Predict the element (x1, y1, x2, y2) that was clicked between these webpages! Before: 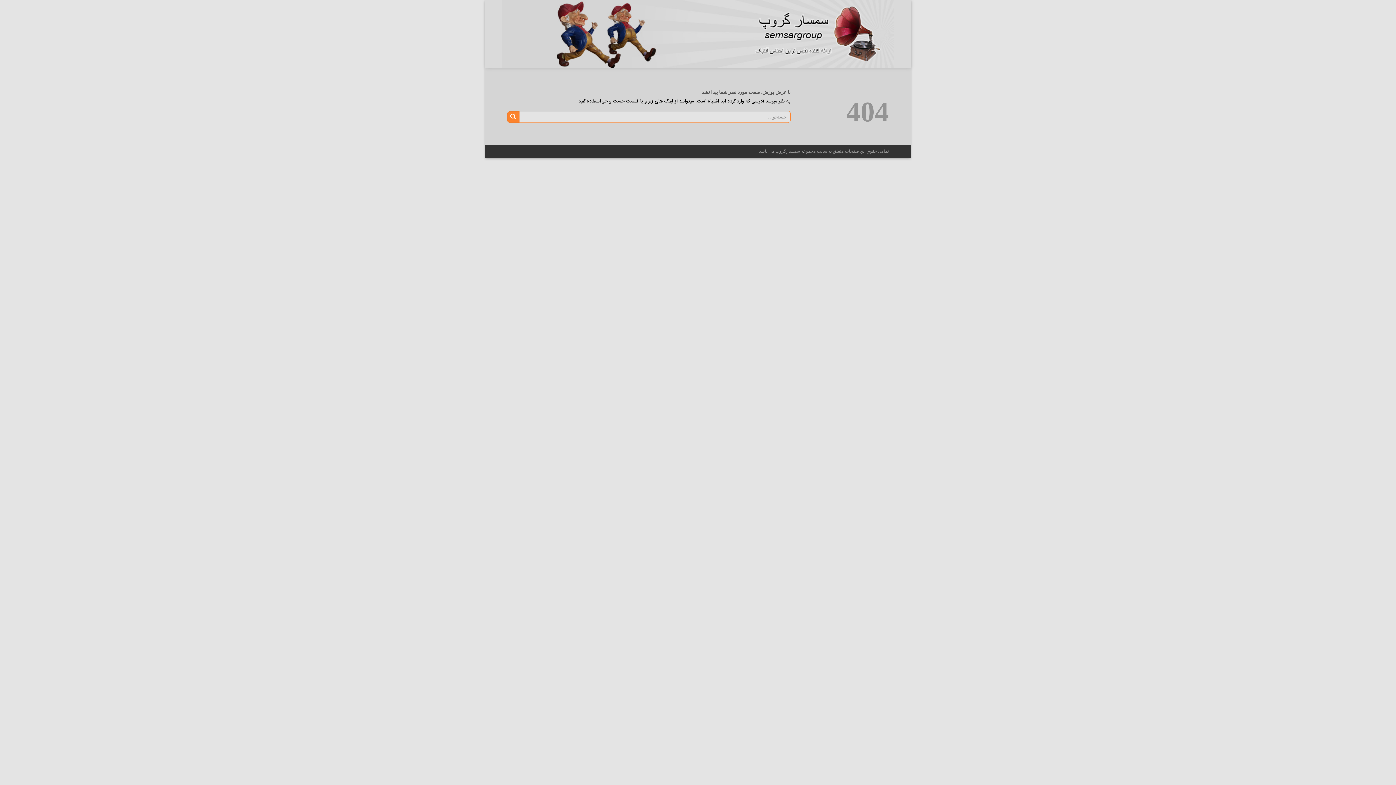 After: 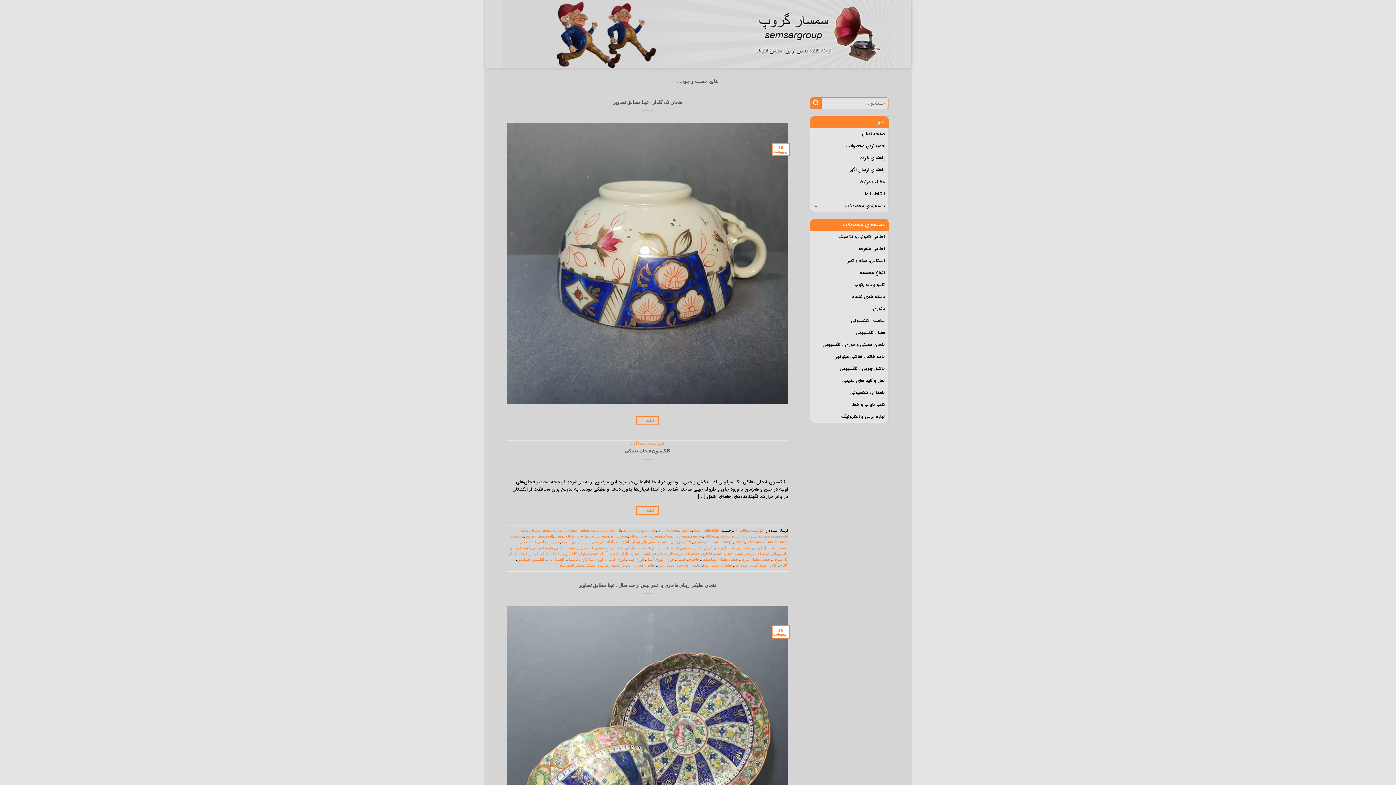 Action: label: ارسال bbox: (507, 111, 519, 122)